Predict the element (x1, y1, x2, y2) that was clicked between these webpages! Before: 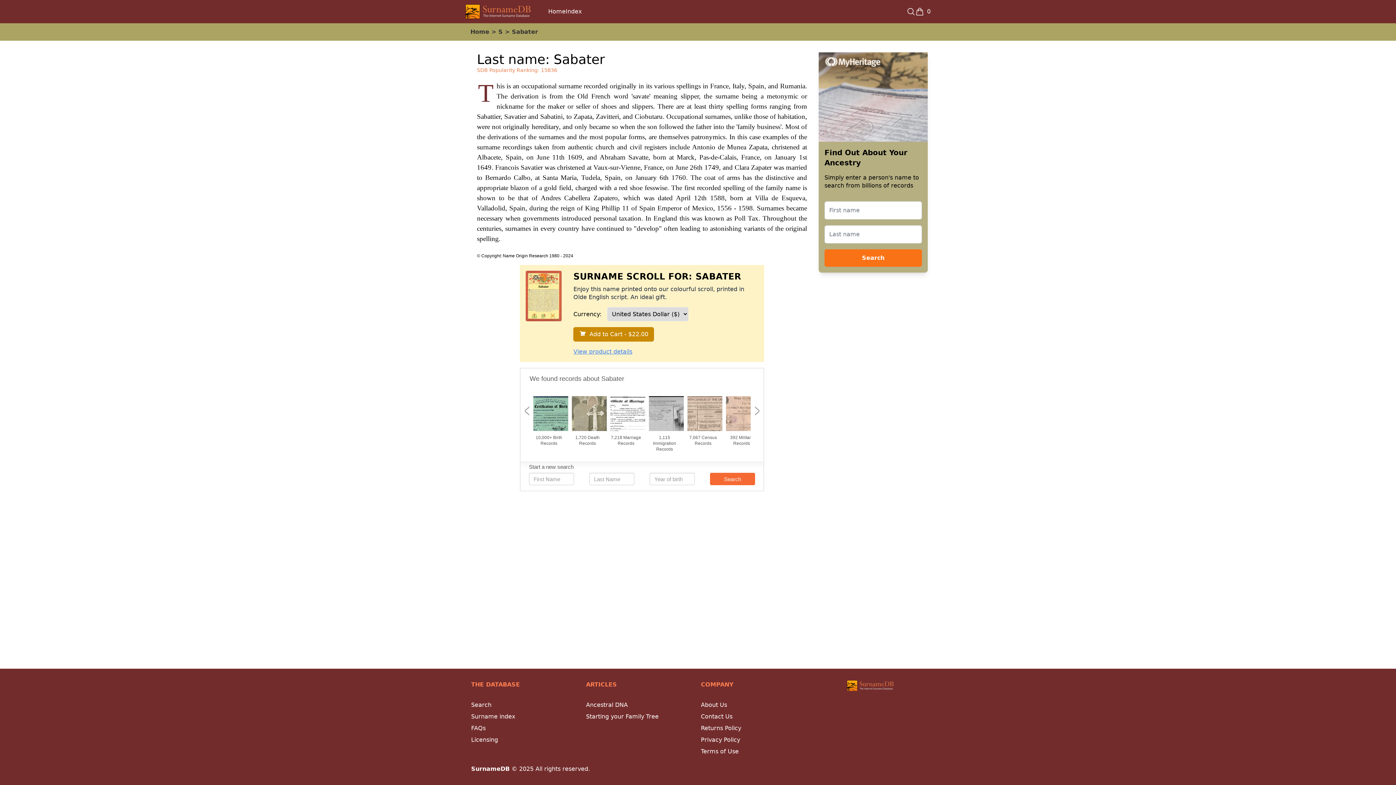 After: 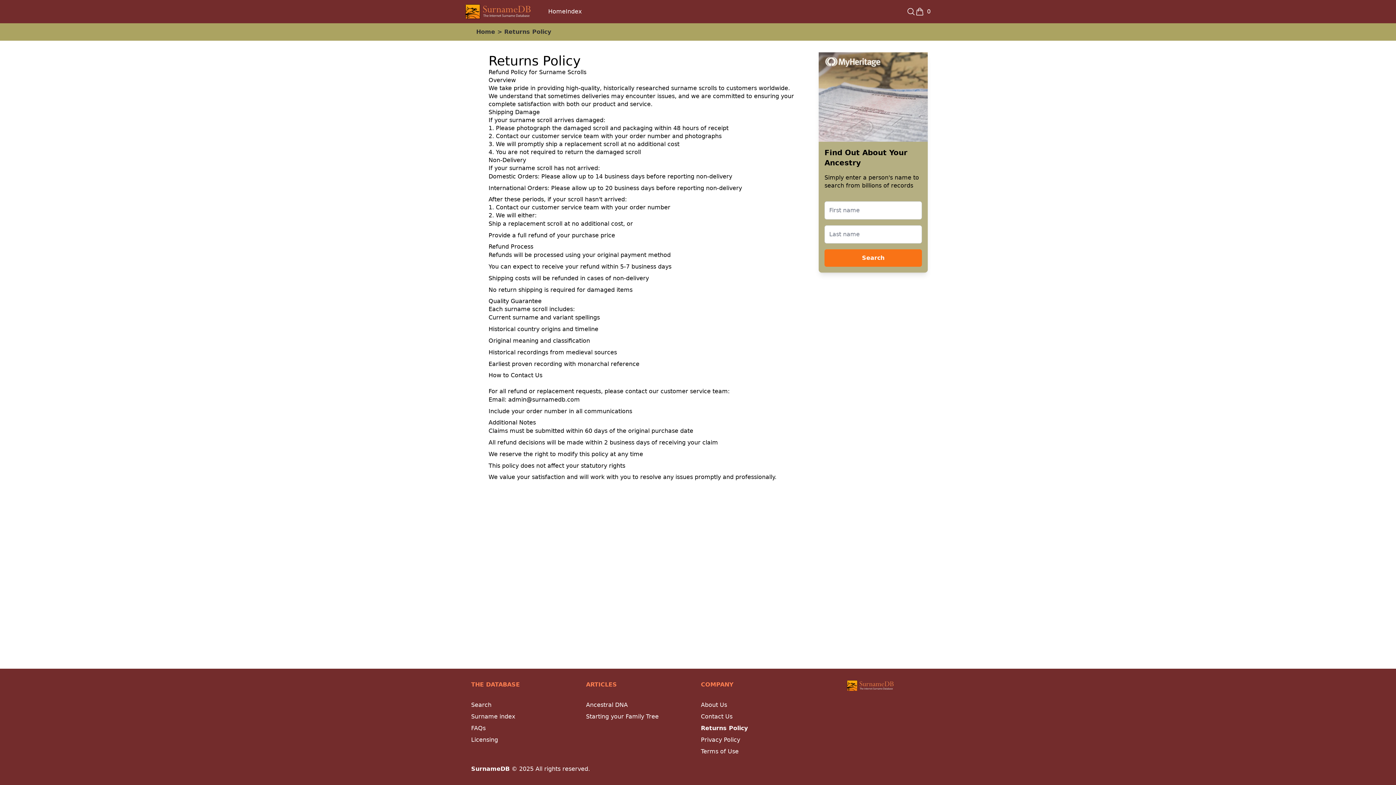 Action: label: Returns Policy bbox: (701, 725, 741, 732)